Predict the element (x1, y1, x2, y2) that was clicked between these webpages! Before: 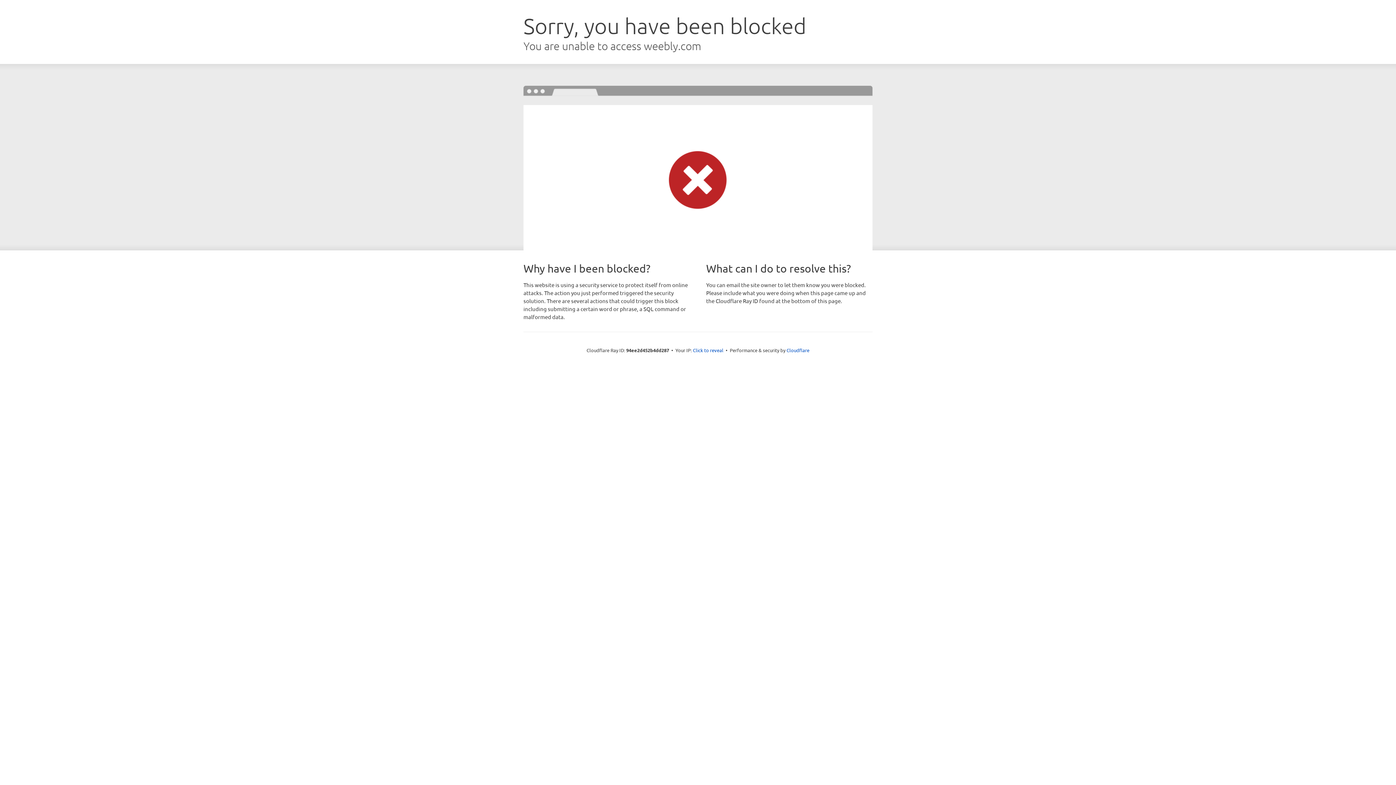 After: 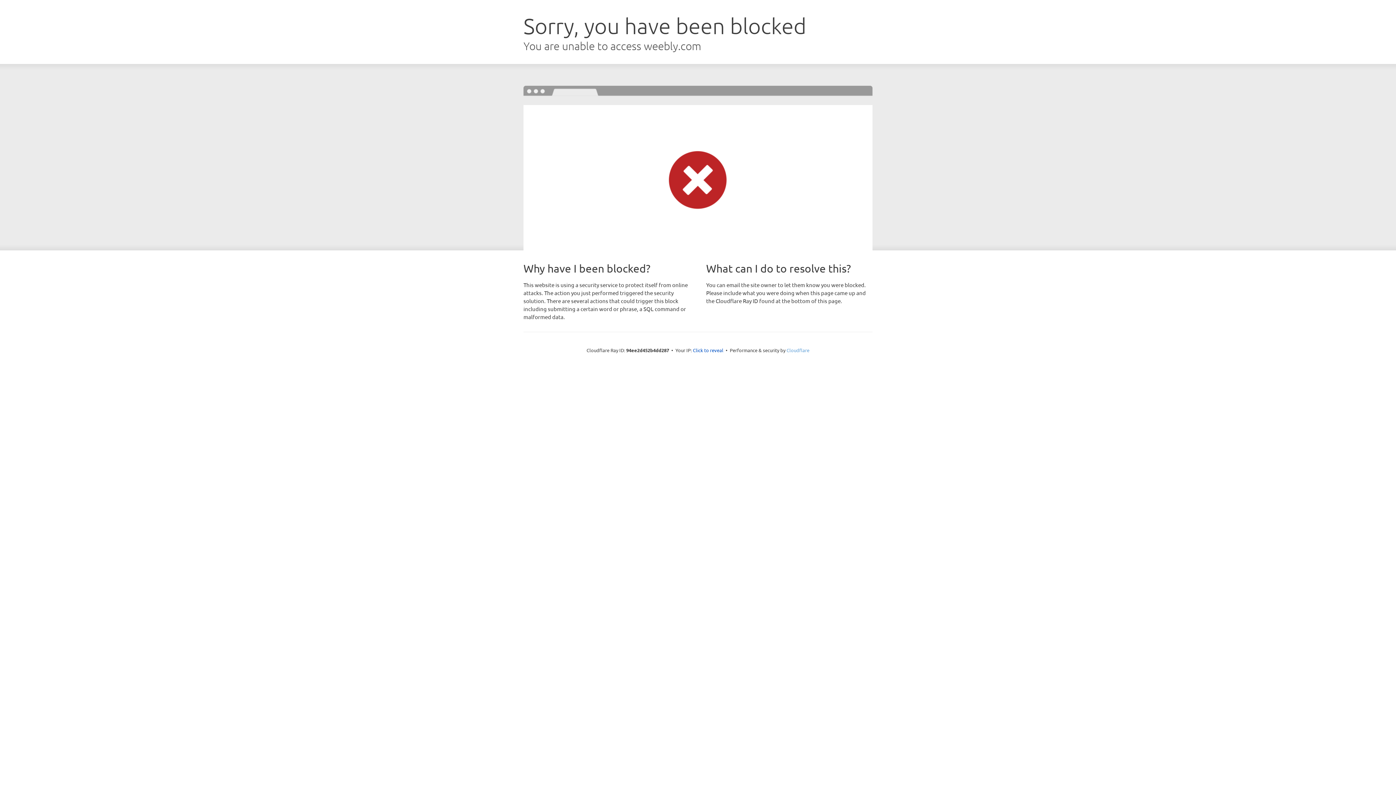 Action: bbox: (786, 347, 809, 353) label: Cloudflare